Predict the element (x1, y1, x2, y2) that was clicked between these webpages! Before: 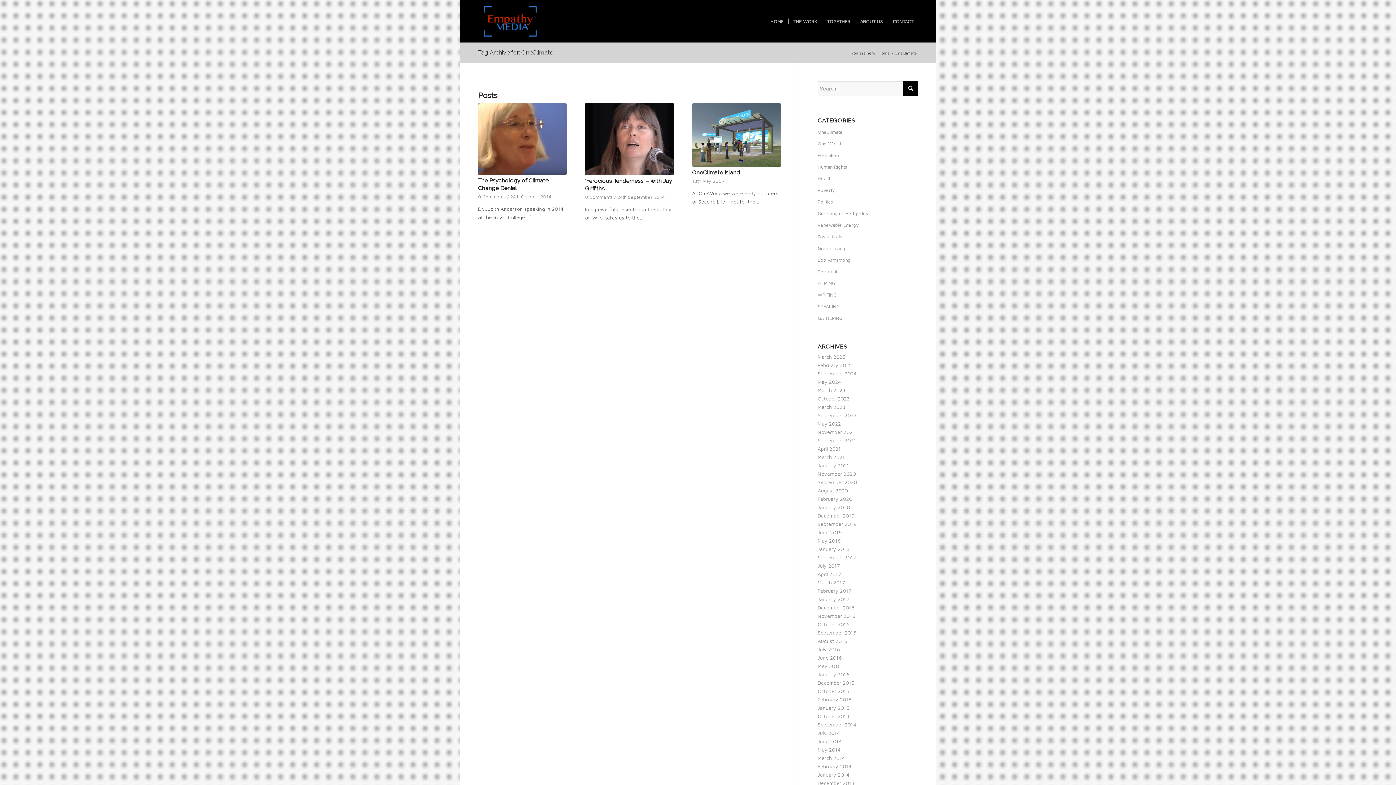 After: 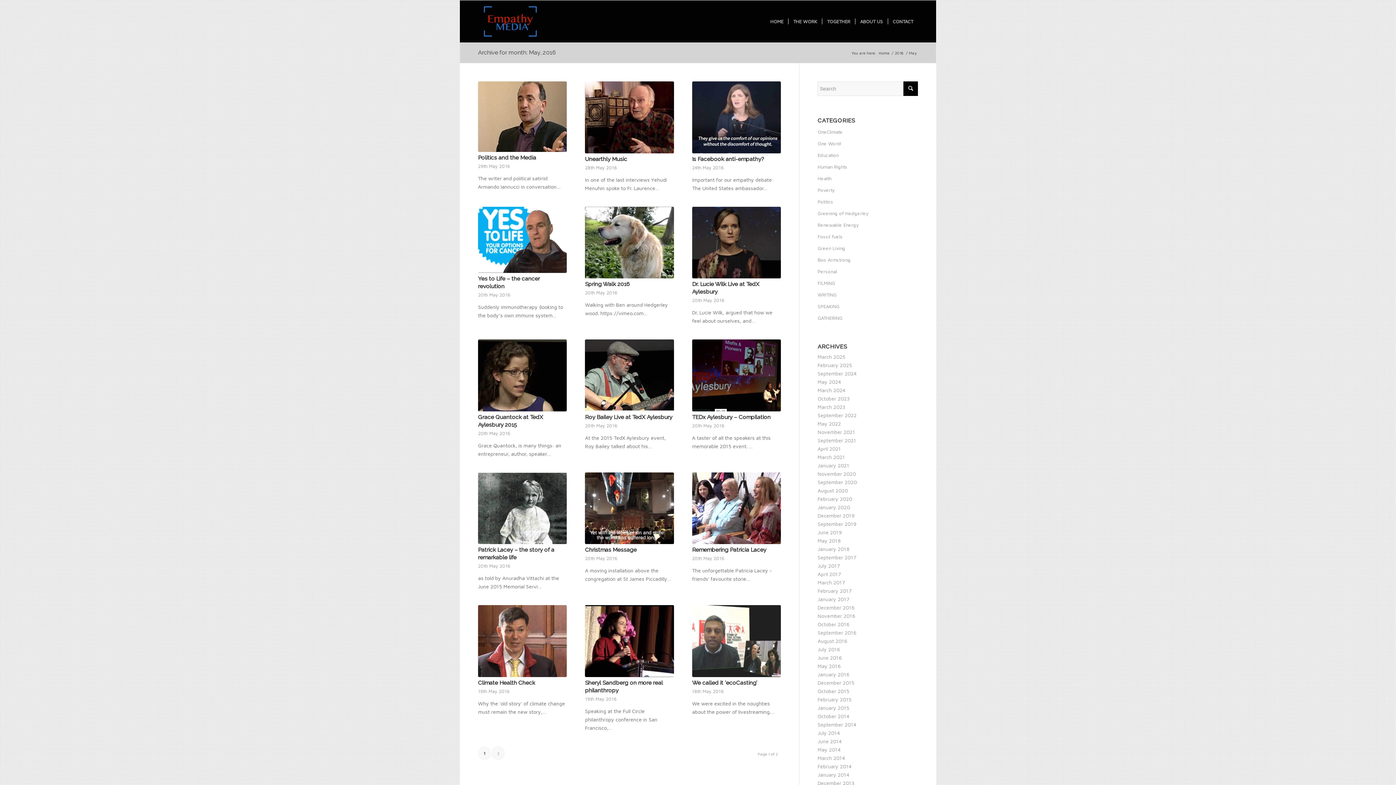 Action: label: May 2016 bbox: (817, 663, 840, 669)